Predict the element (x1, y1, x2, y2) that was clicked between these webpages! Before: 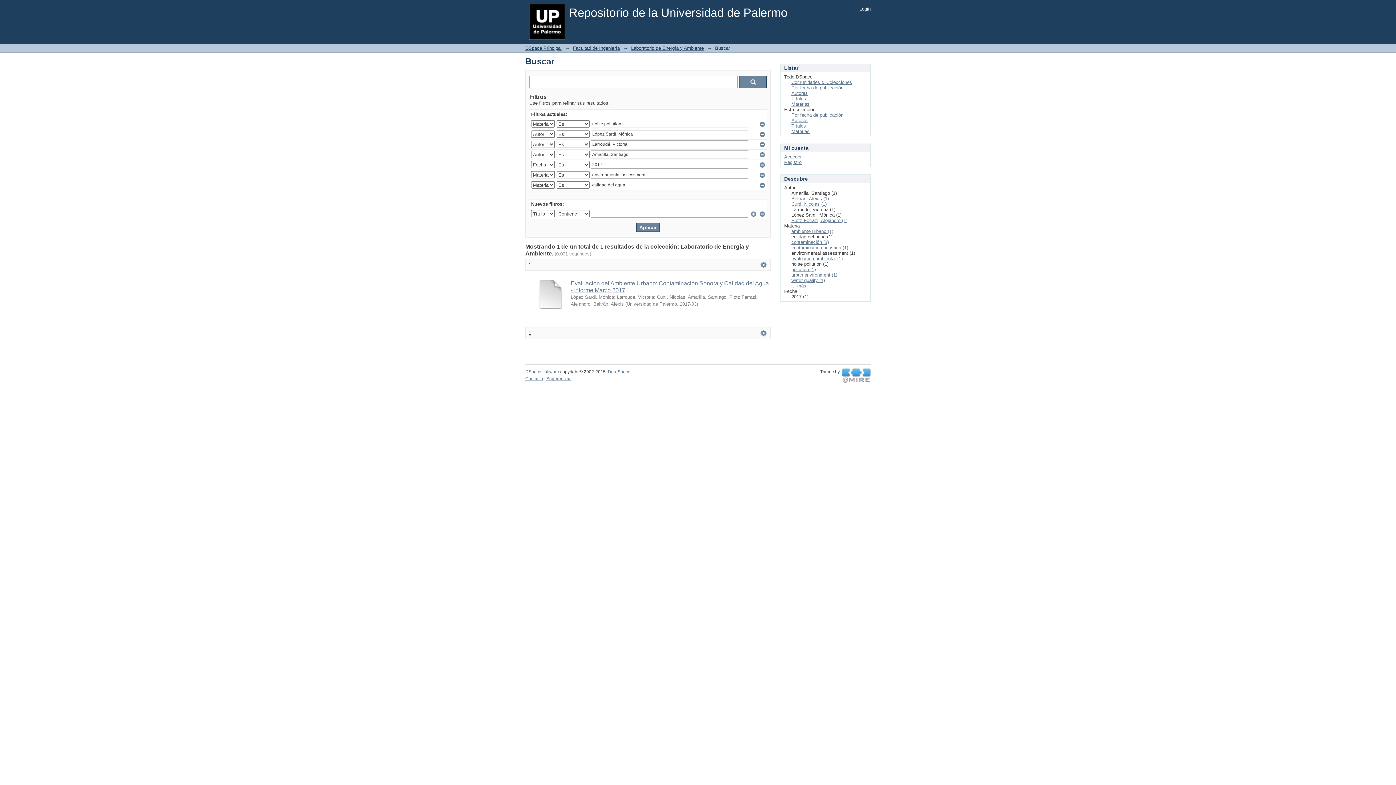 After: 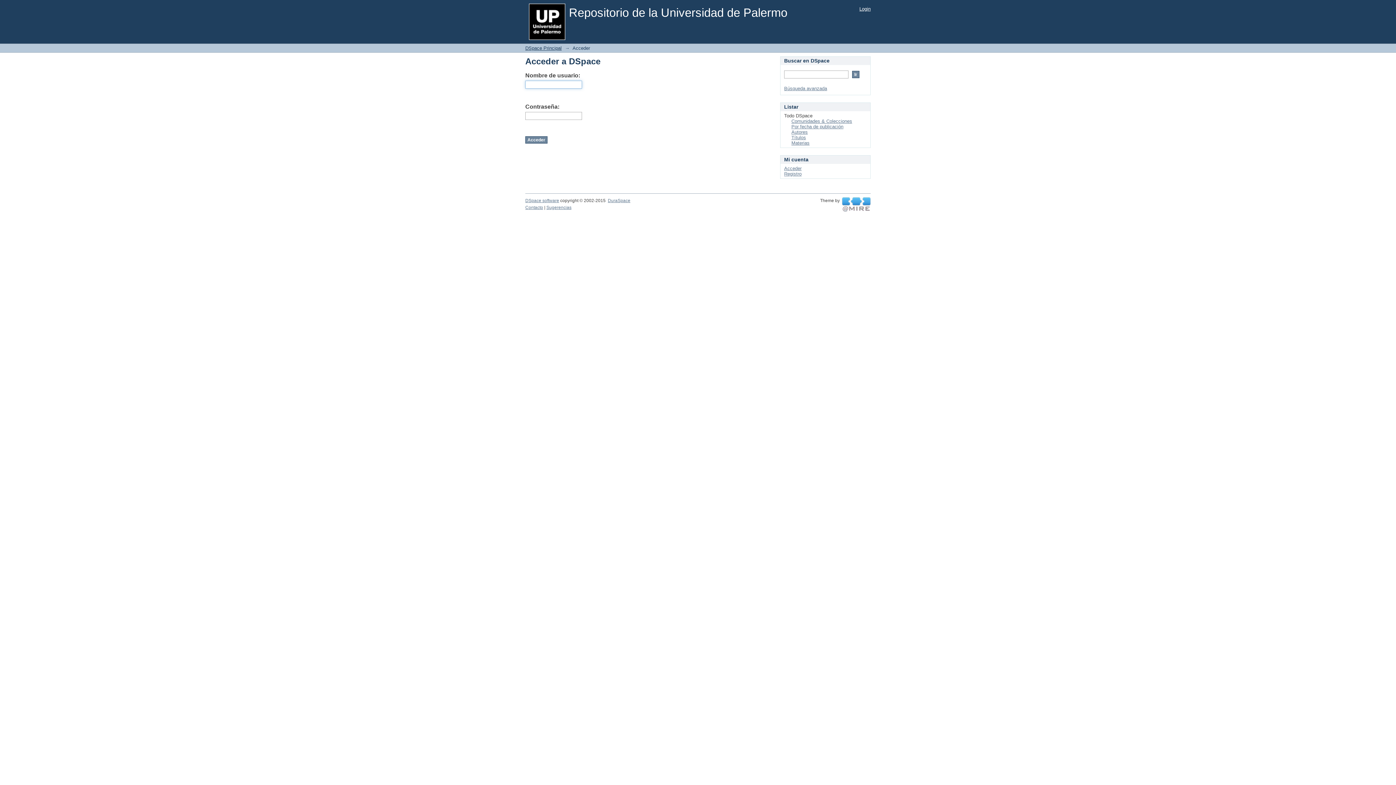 Action: bbox: (859, 6, 870, 11) label: Login